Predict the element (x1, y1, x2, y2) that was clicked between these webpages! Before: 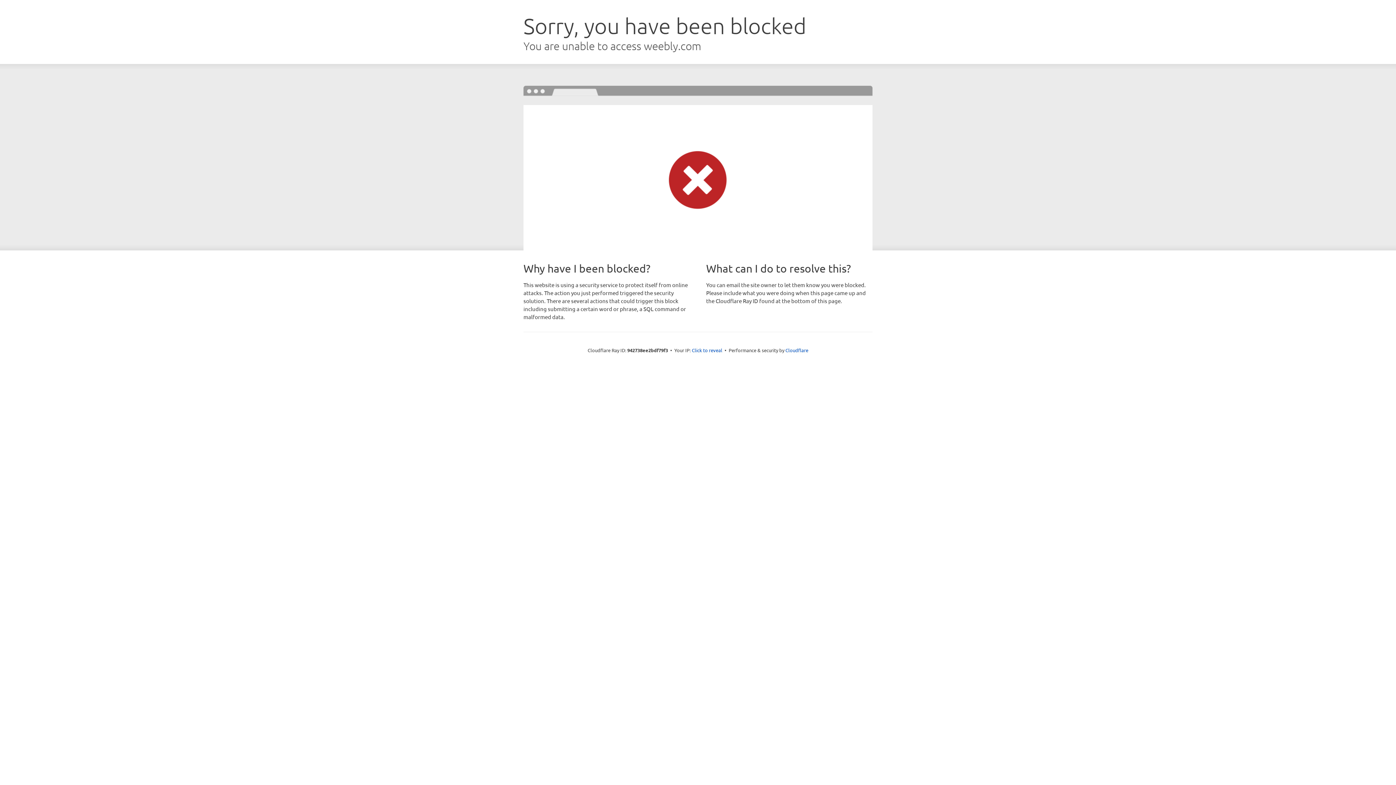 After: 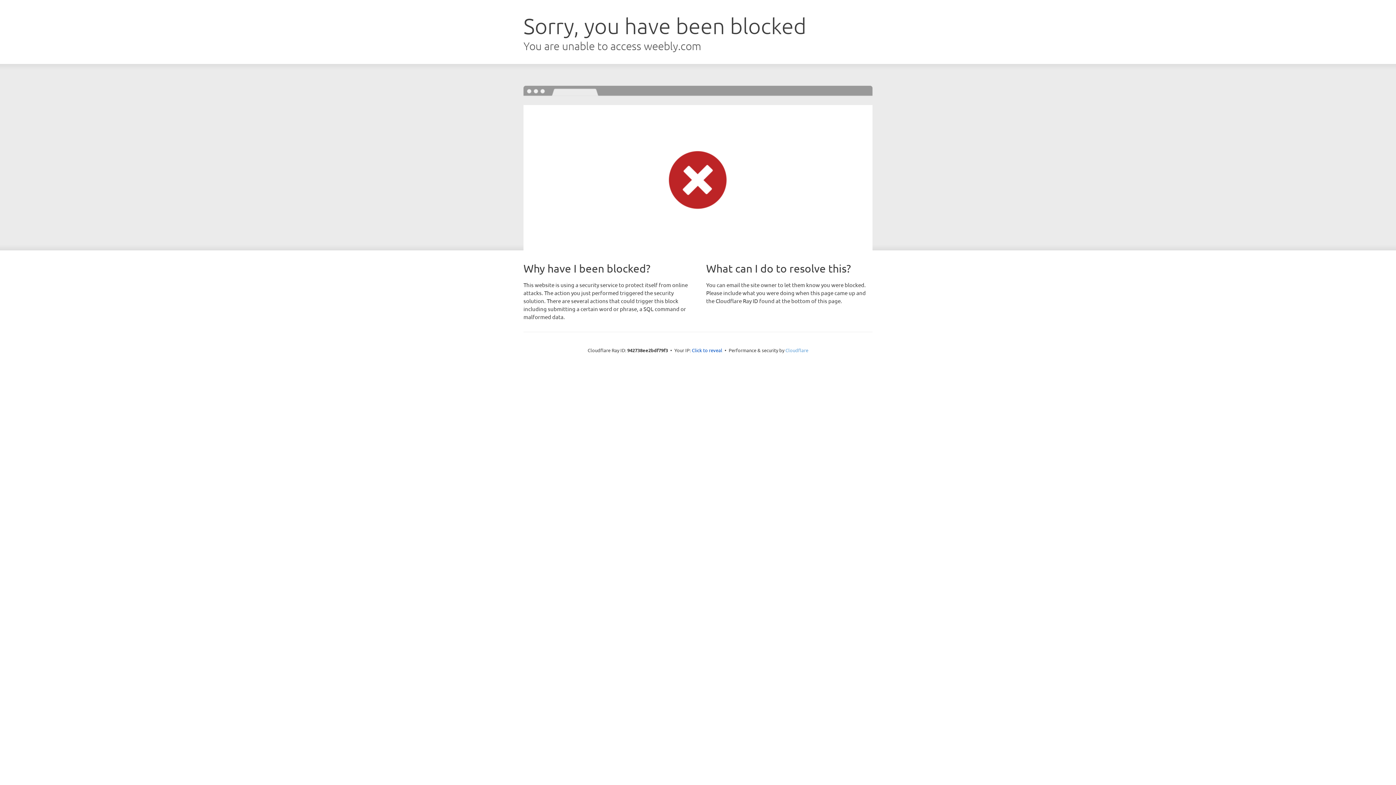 Action: bbox: (785, 347, 808, 353) label: Cloudflare